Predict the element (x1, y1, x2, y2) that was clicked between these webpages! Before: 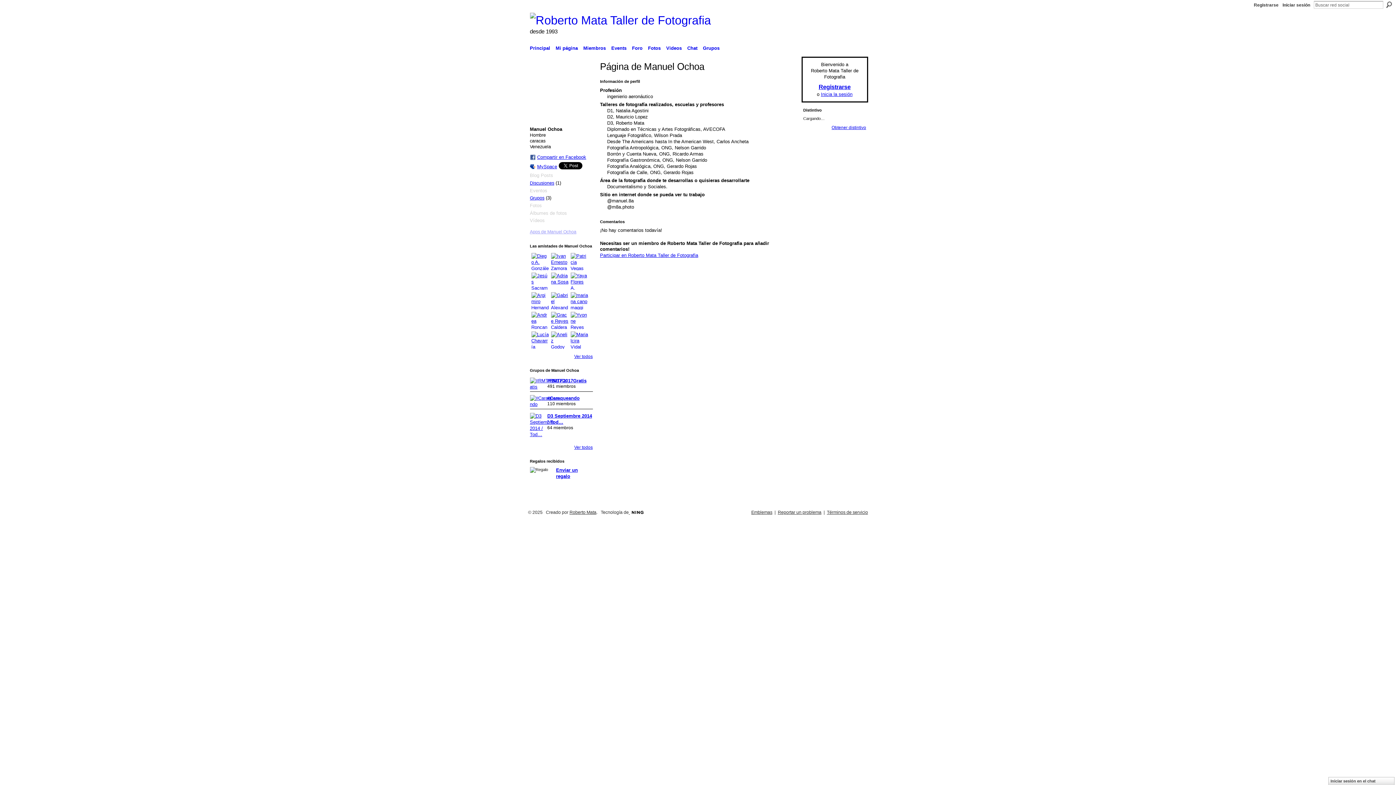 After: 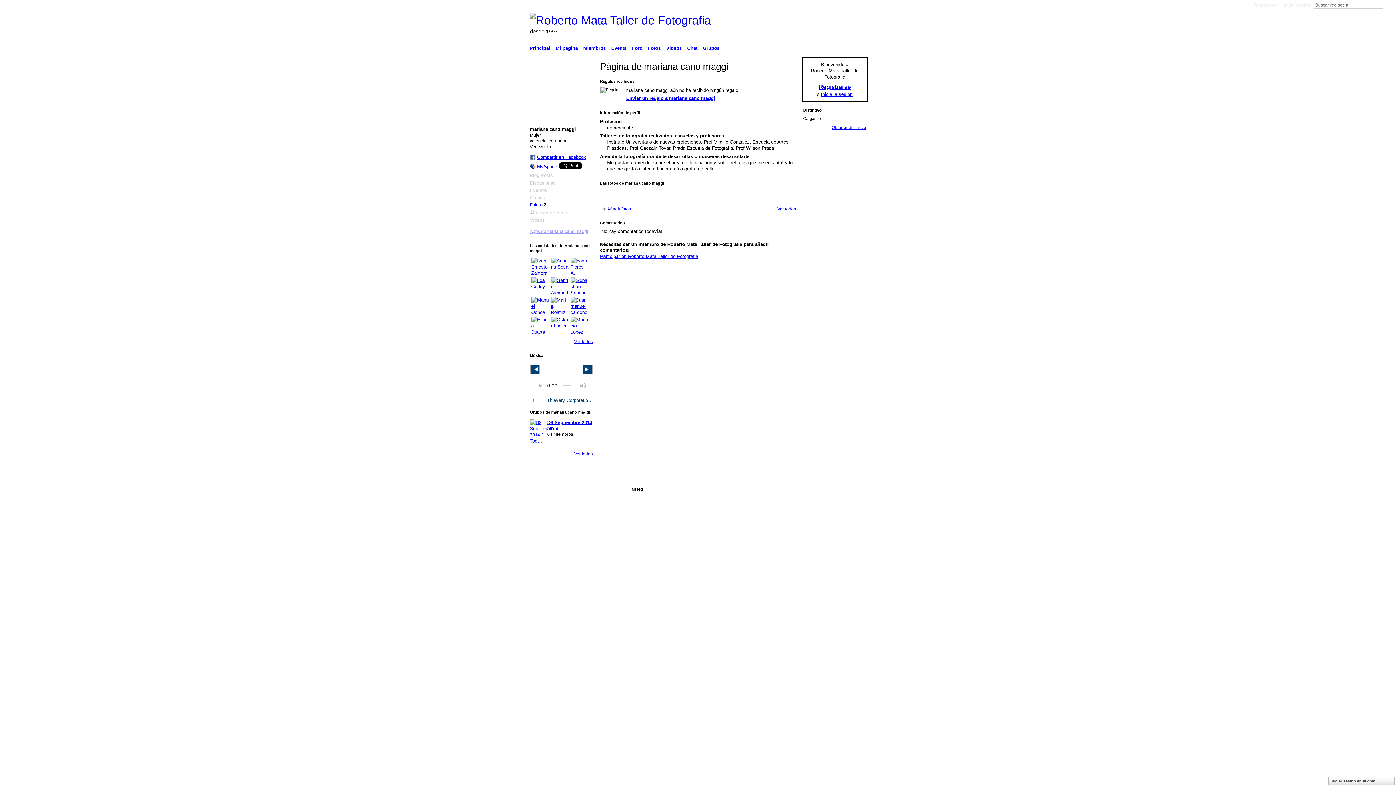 Action: bbox: (570, 292, 588, 309)